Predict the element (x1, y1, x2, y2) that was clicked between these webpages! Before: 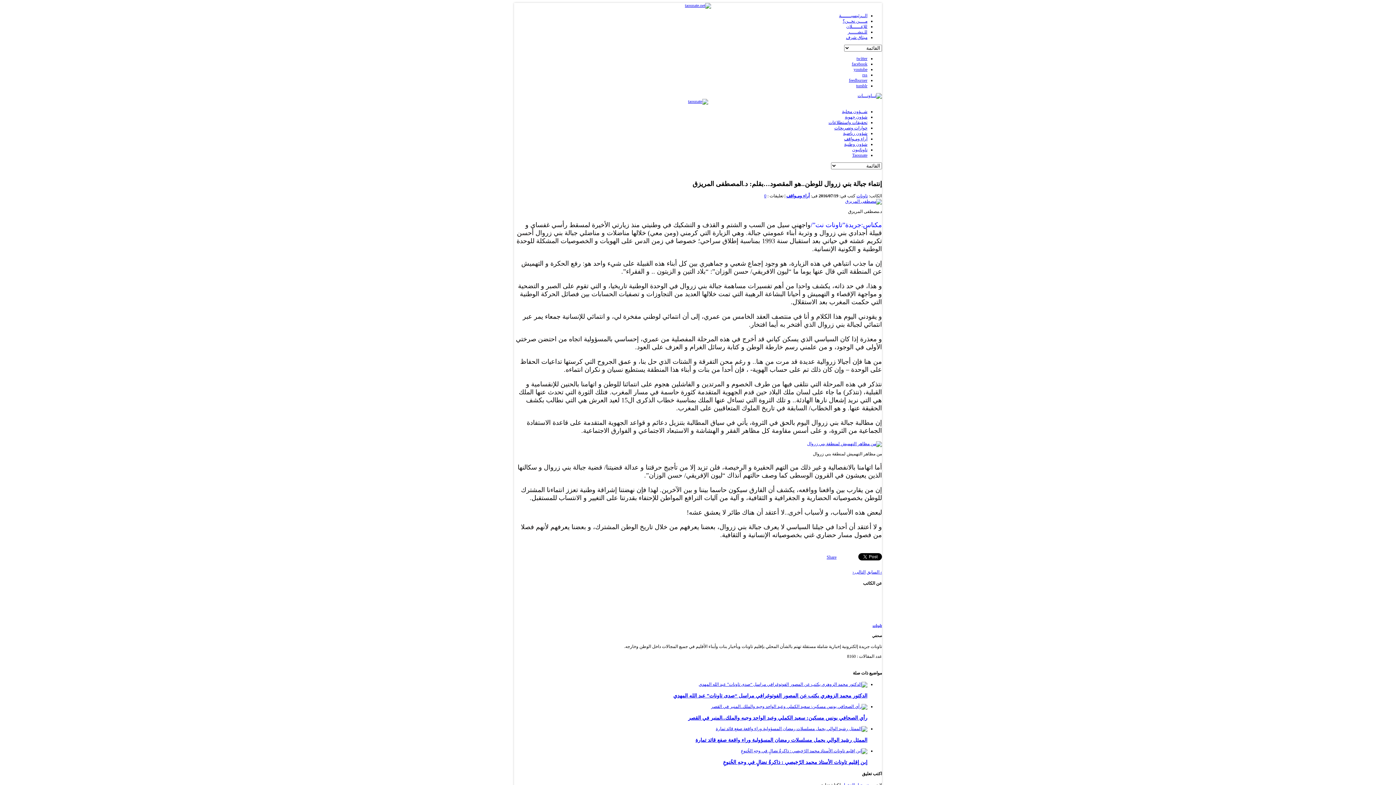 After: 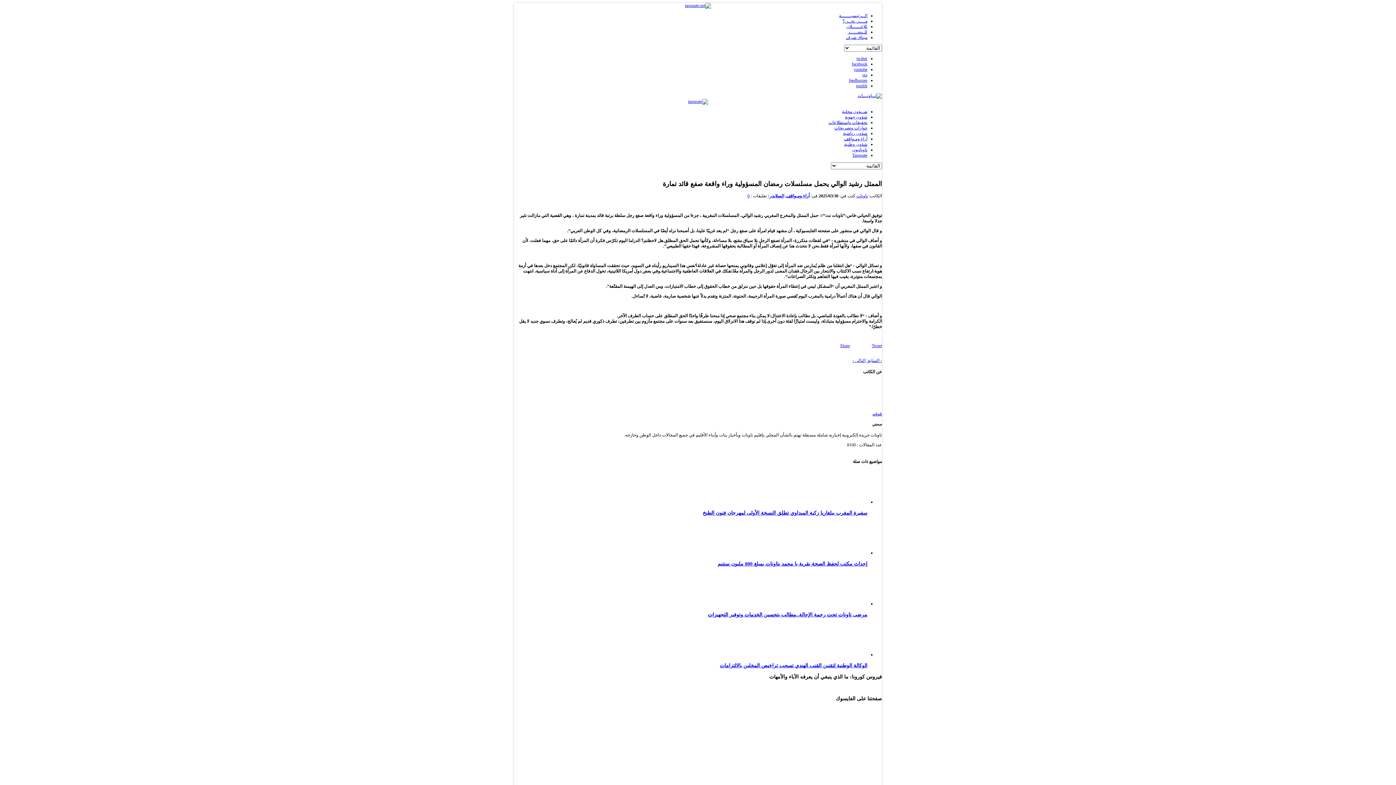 Action: bbox: (695, 737, 867, 743) label: الممثل رشيد الوالي يحمل مسلسلات رمضان المسؤولية وراء واقعة صفع قائد تمارة